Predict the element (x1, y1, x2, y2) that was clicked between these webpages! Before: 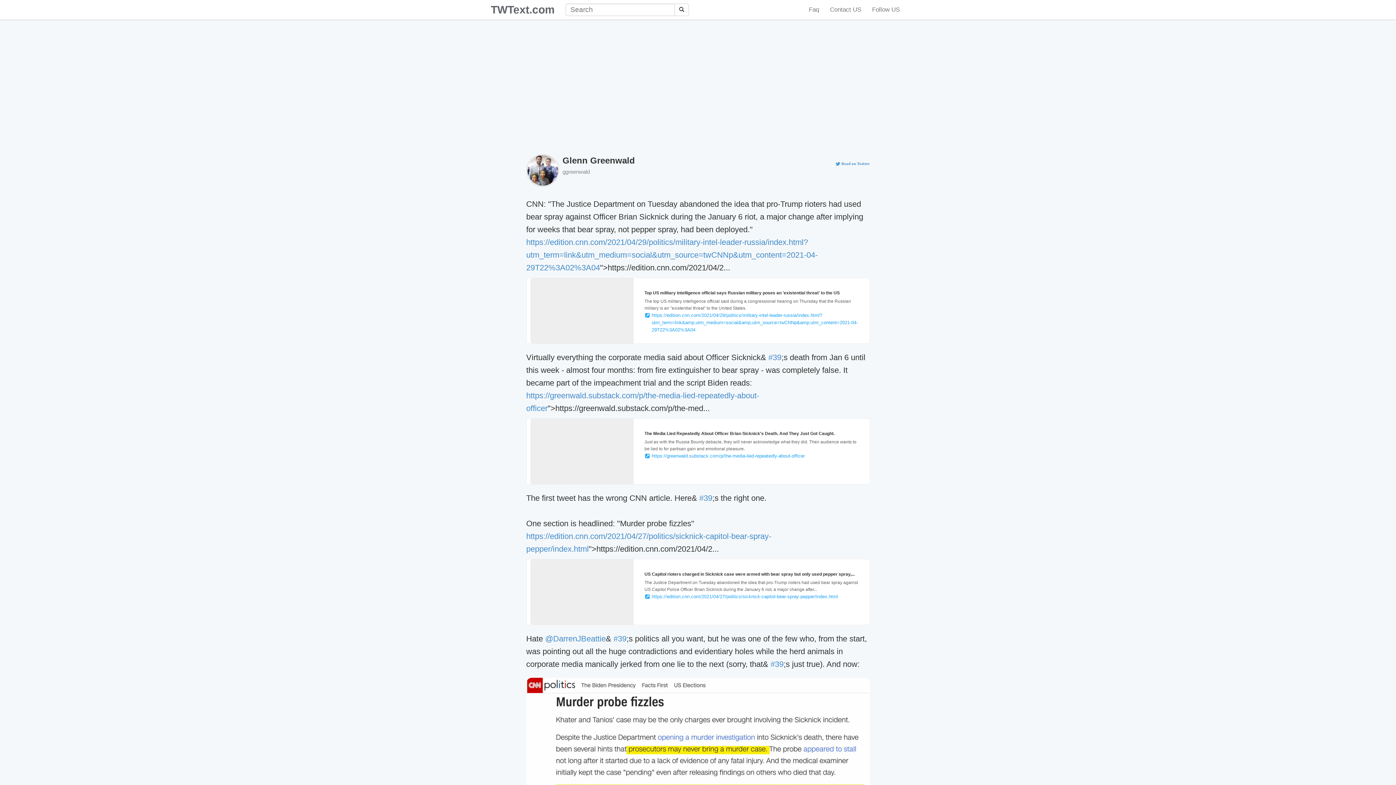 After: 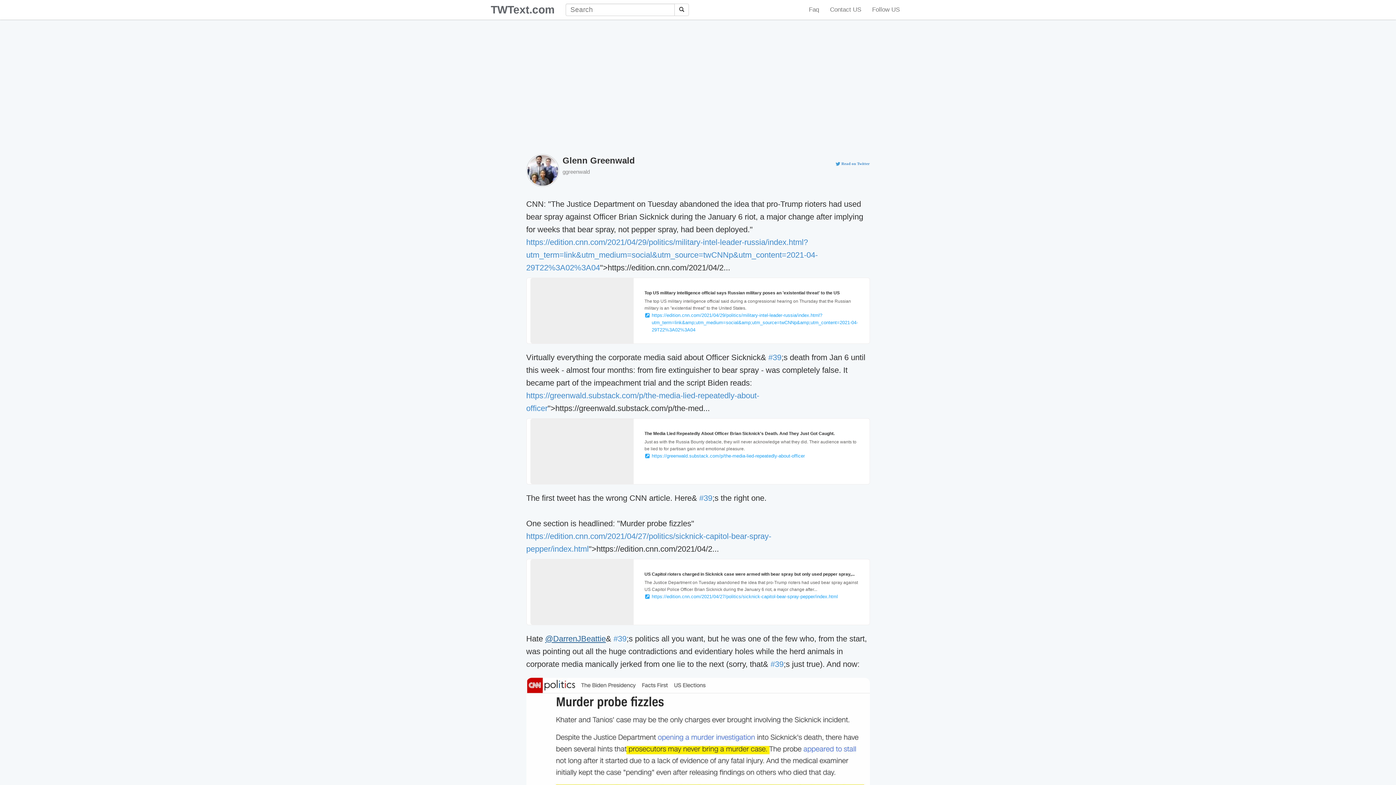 Action: bbox: (545, 634, 606, 643) label: @DarrenJBeattie